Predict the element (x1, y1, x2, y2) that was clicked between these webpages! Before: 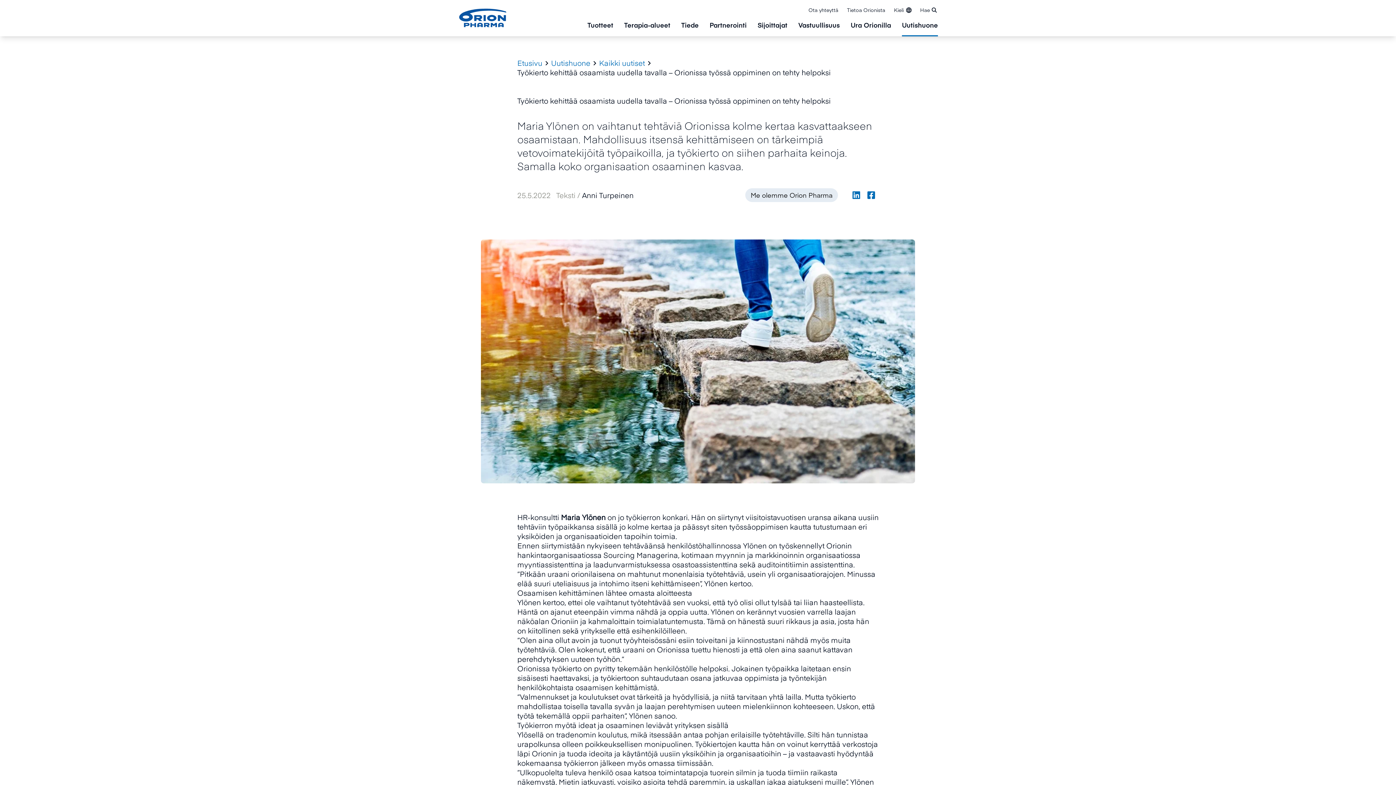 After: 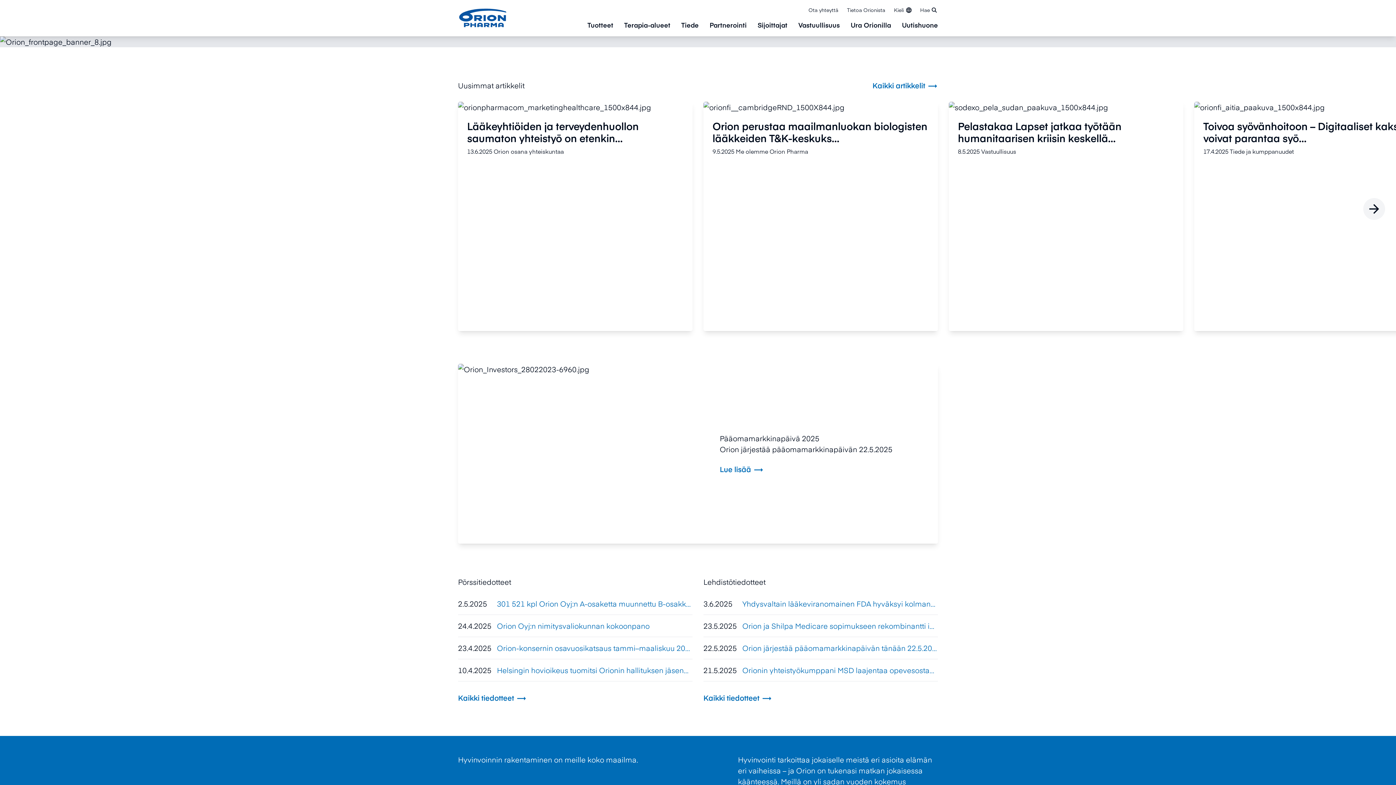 Action: bbox: (452, 6, 508, 29)